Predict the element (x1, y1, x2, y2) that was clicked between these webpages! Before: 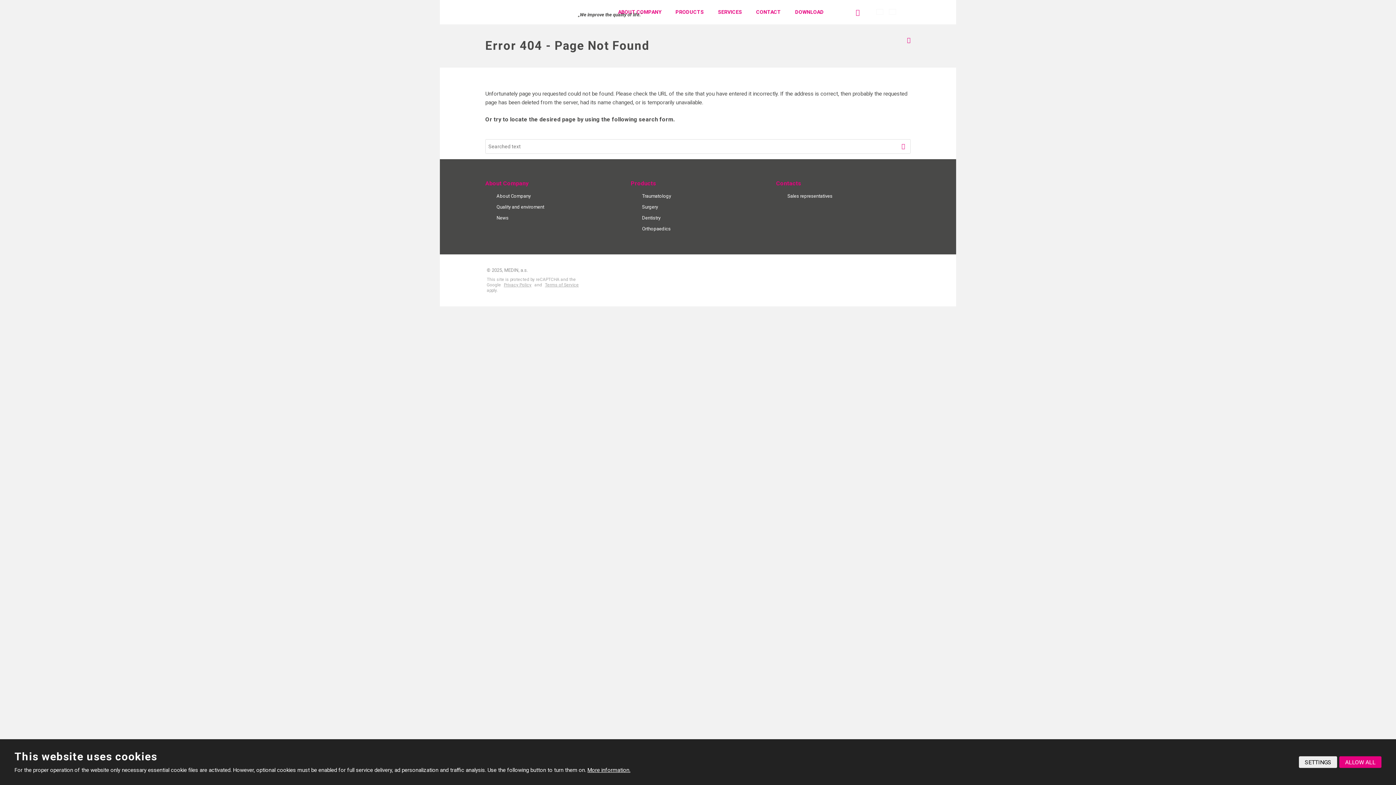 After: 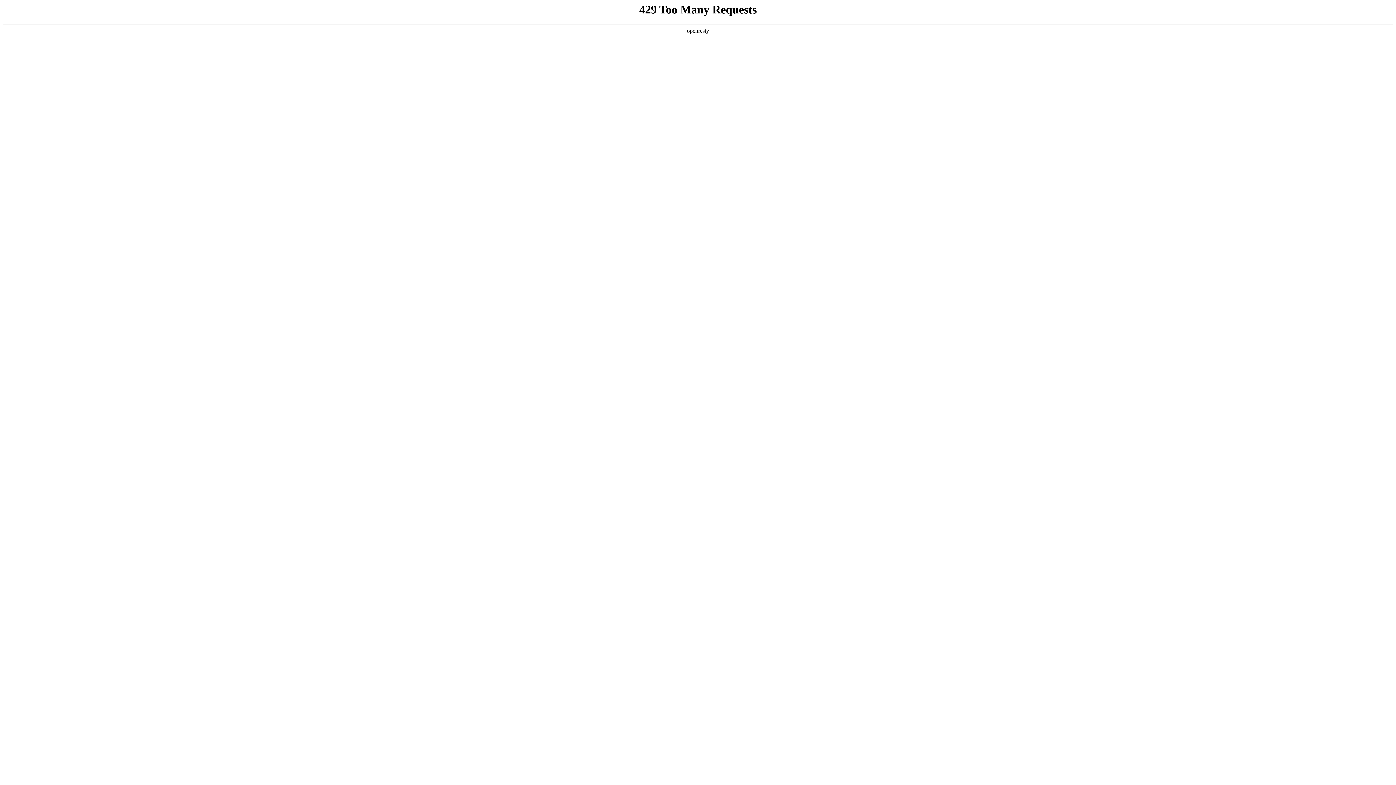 Action: label: Traumatology bbox: (642, 193, 671, 198)